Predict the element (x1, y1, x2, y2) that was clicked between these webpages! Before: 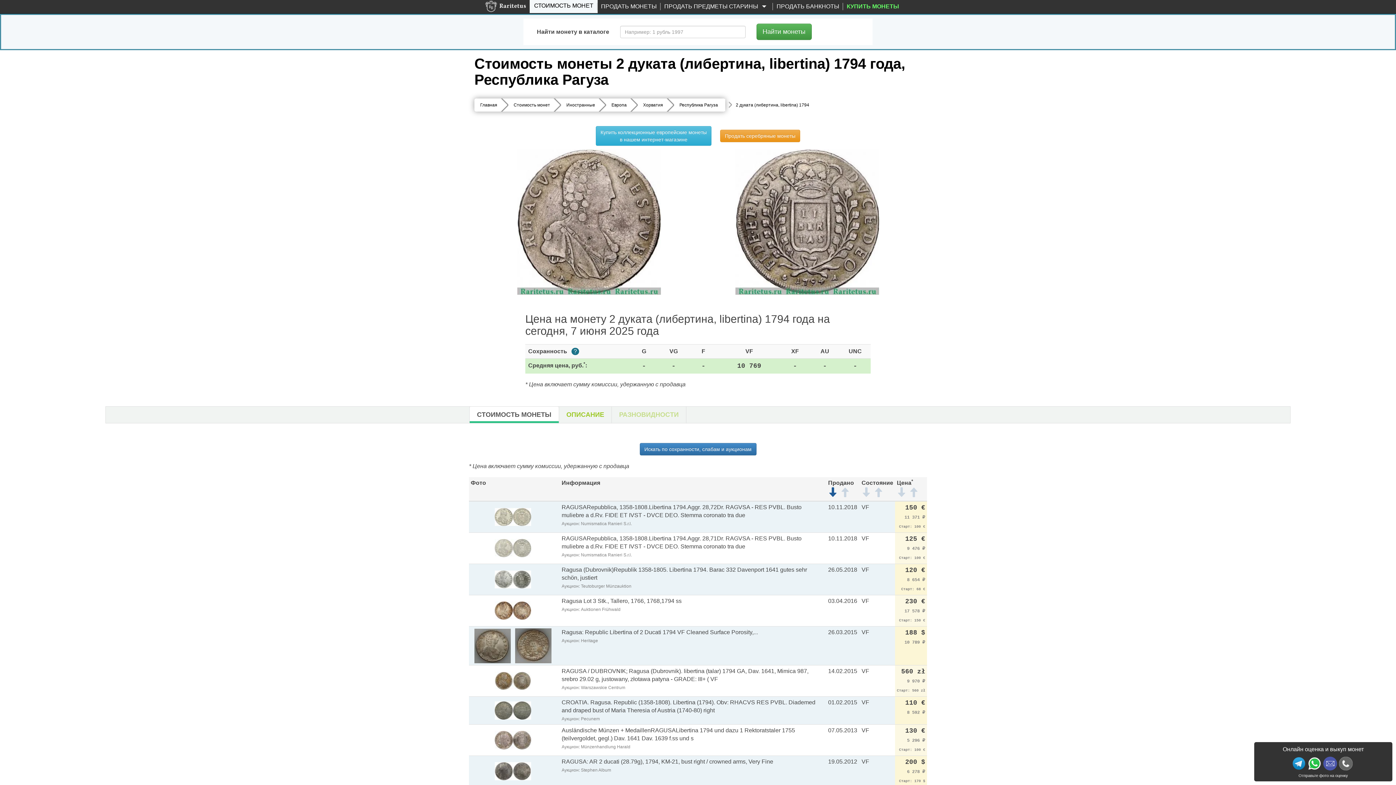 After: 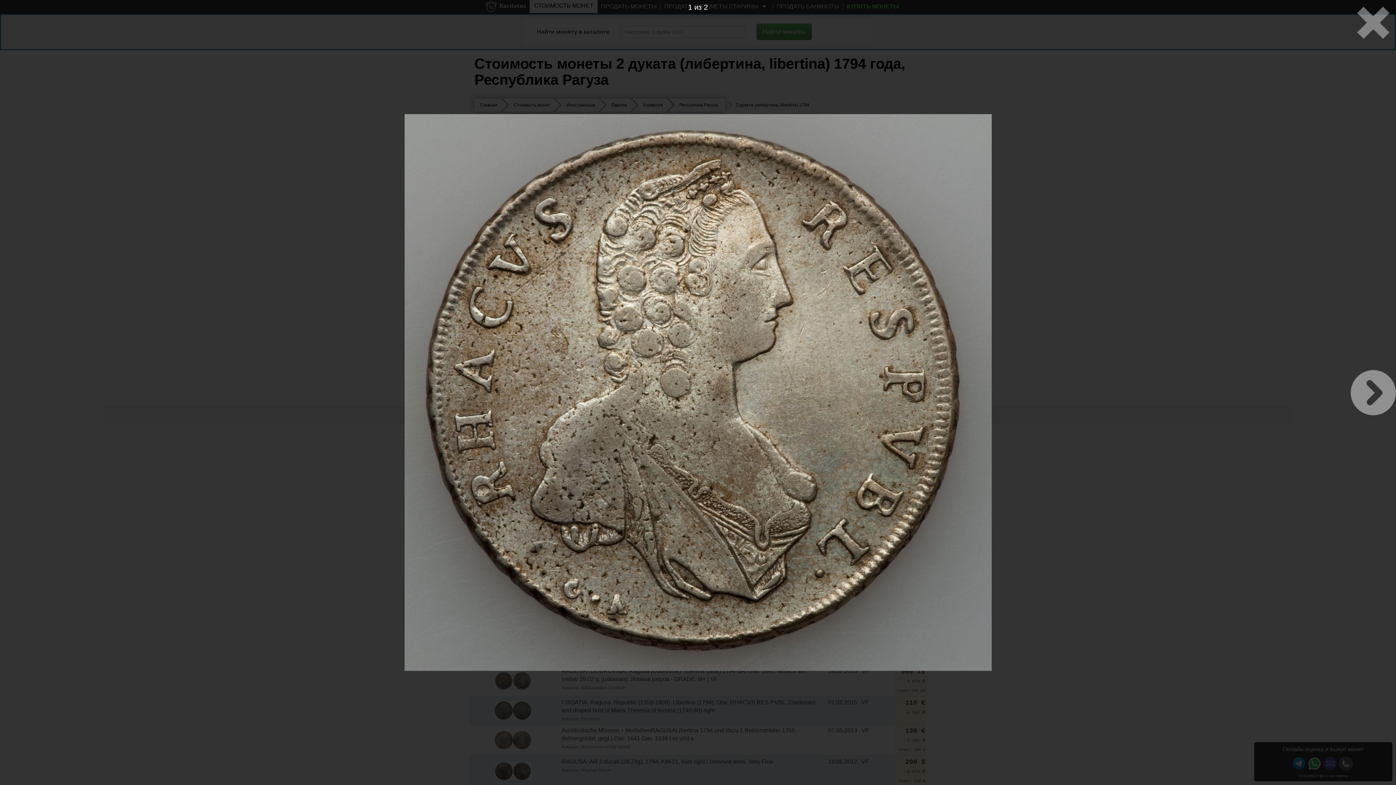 Action: bbox: (474, 642, 510, 648)